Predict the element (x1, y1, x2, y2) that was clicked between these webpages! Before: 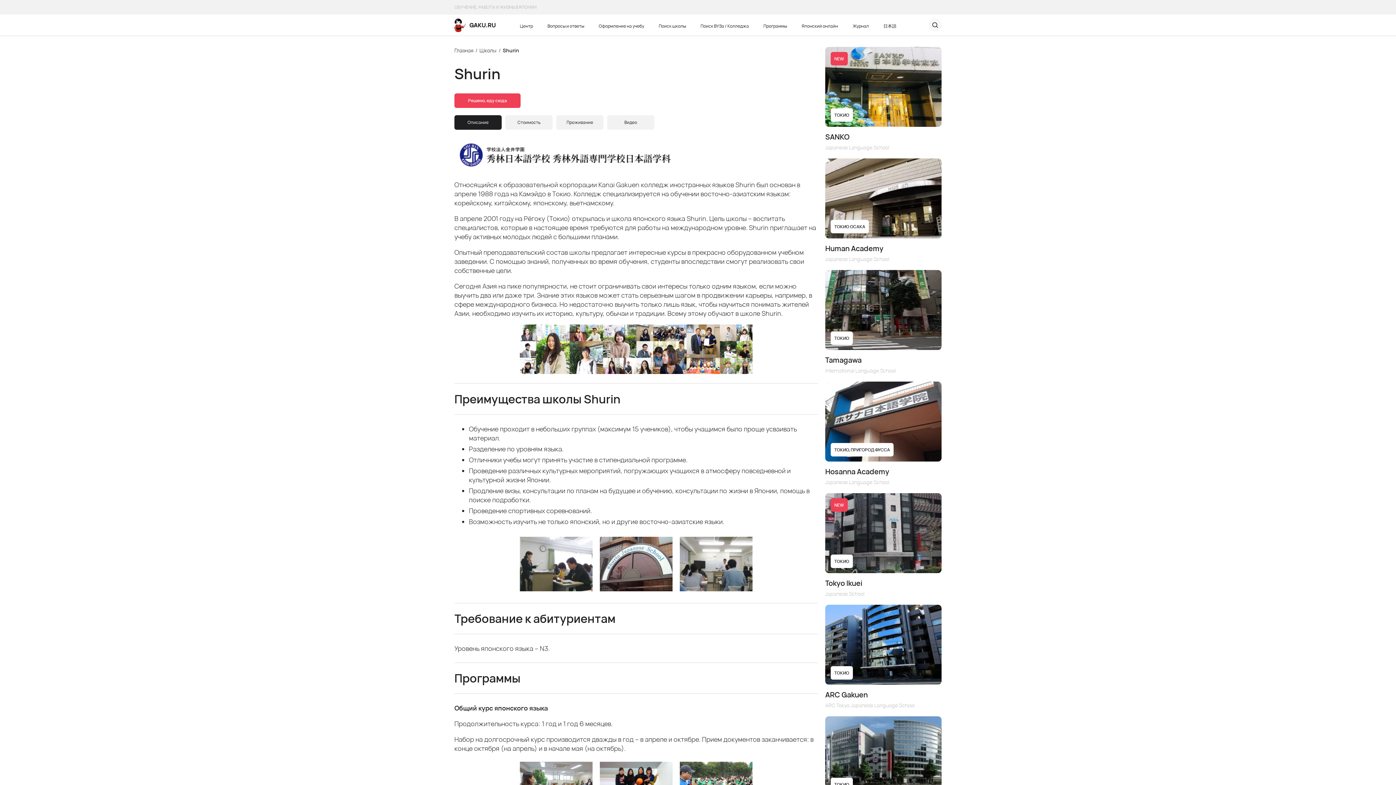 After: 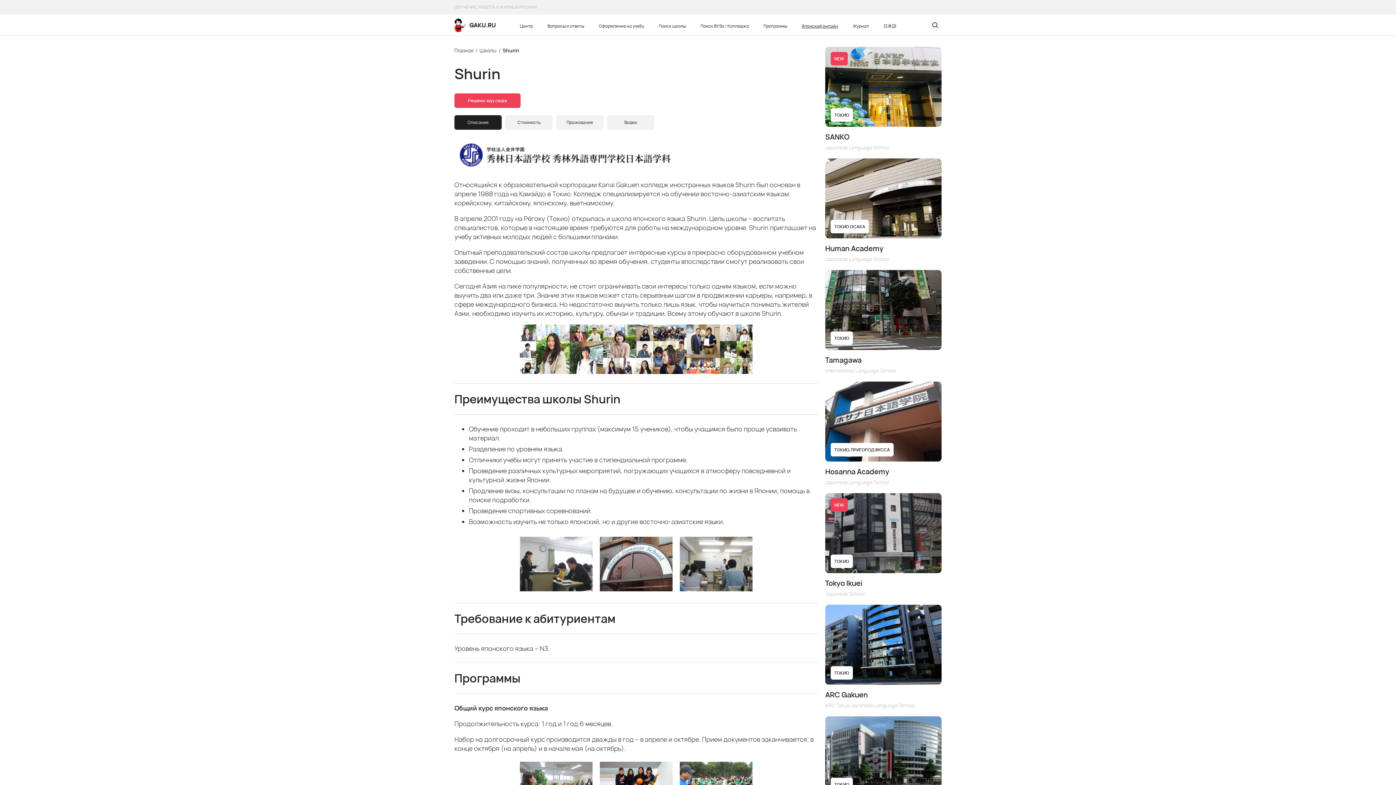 Action: label: Японский онлайн bbox: (801, 22, 838, 29)